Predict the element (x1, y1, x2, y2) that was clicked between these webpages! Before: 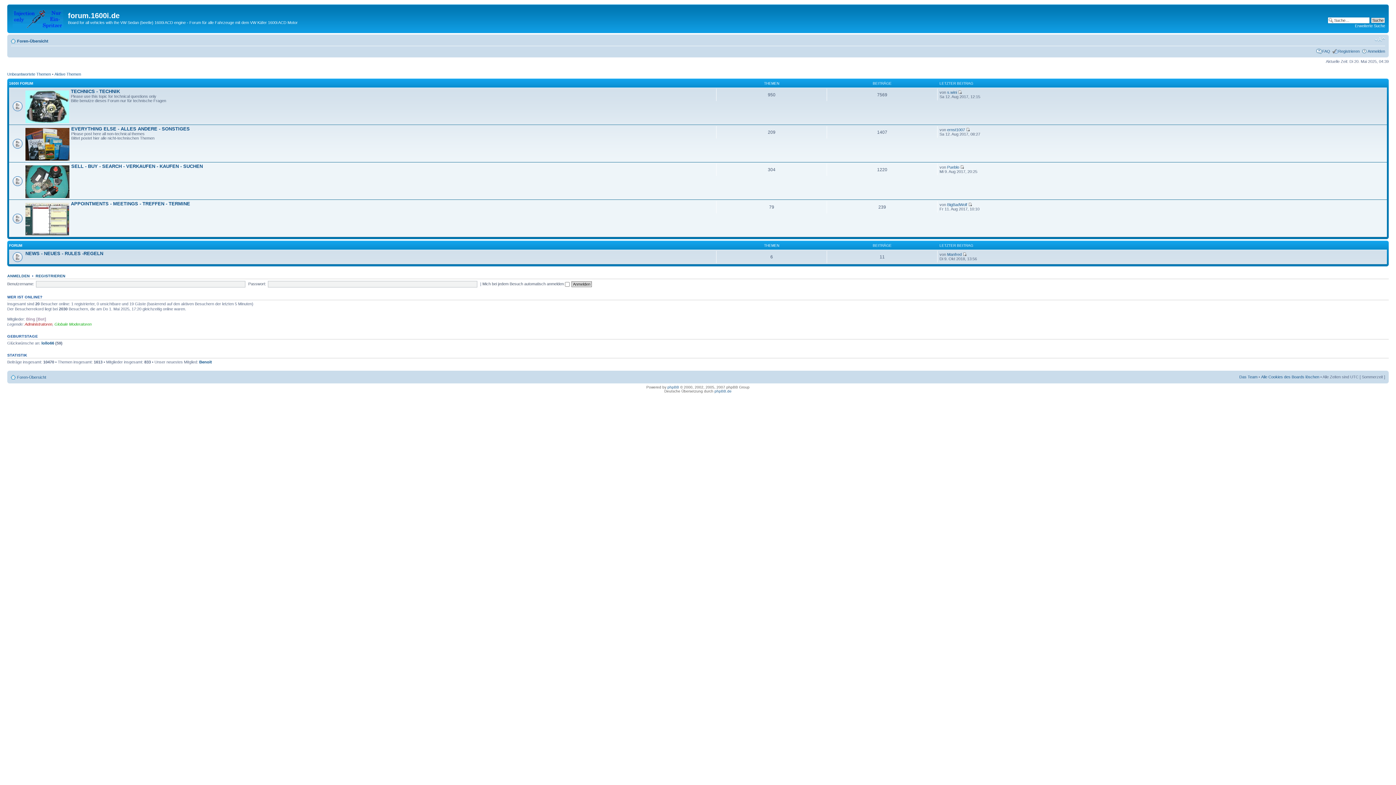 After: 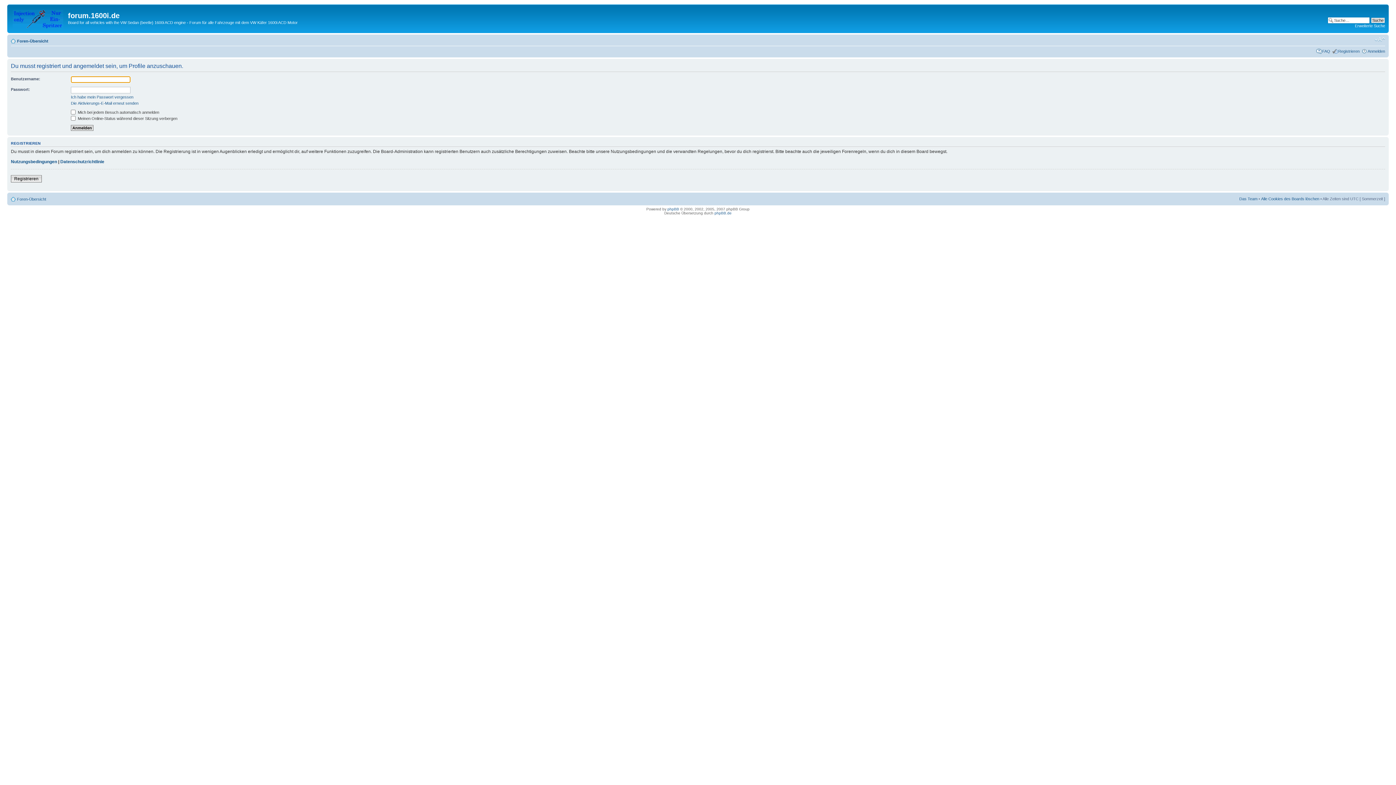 Action: label: Benoit bbox: (199, 360, 212, 364)